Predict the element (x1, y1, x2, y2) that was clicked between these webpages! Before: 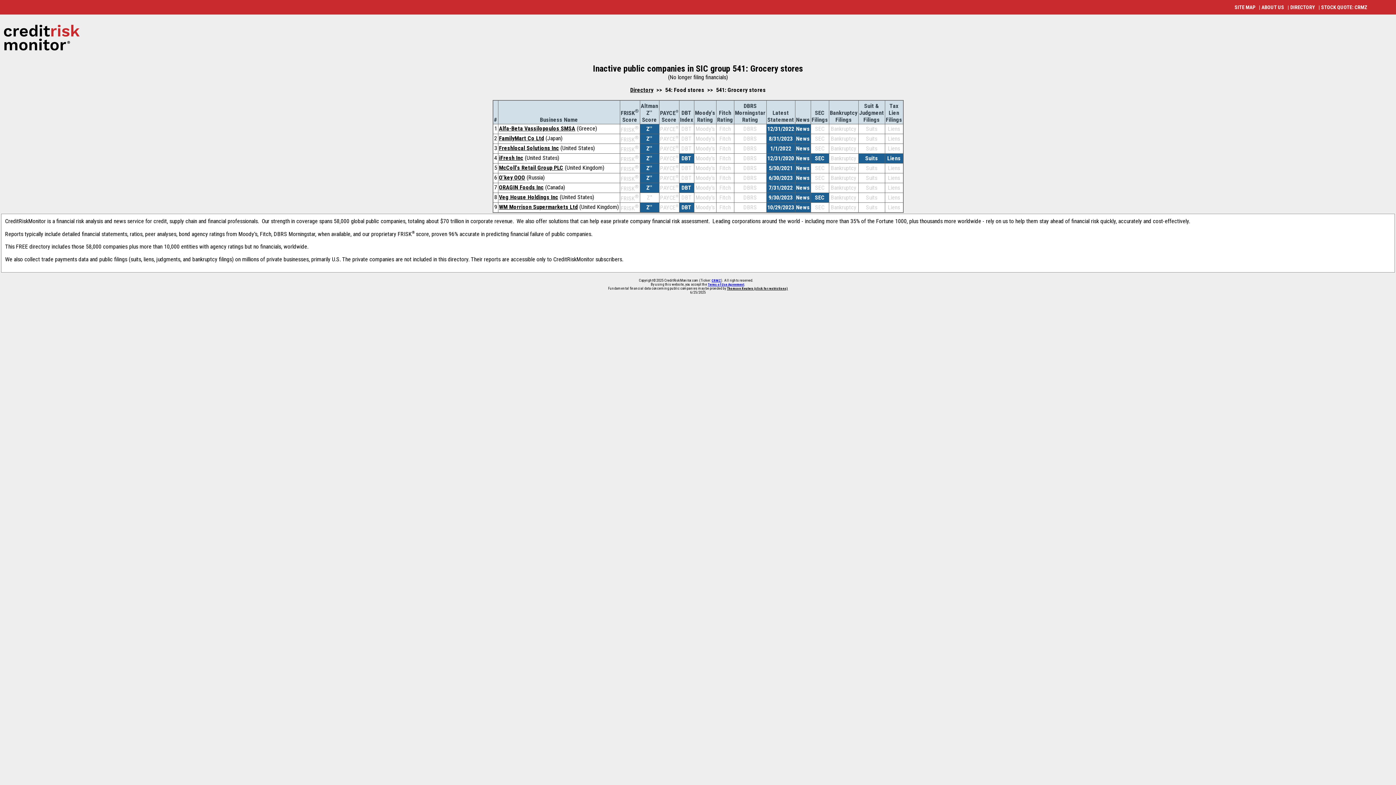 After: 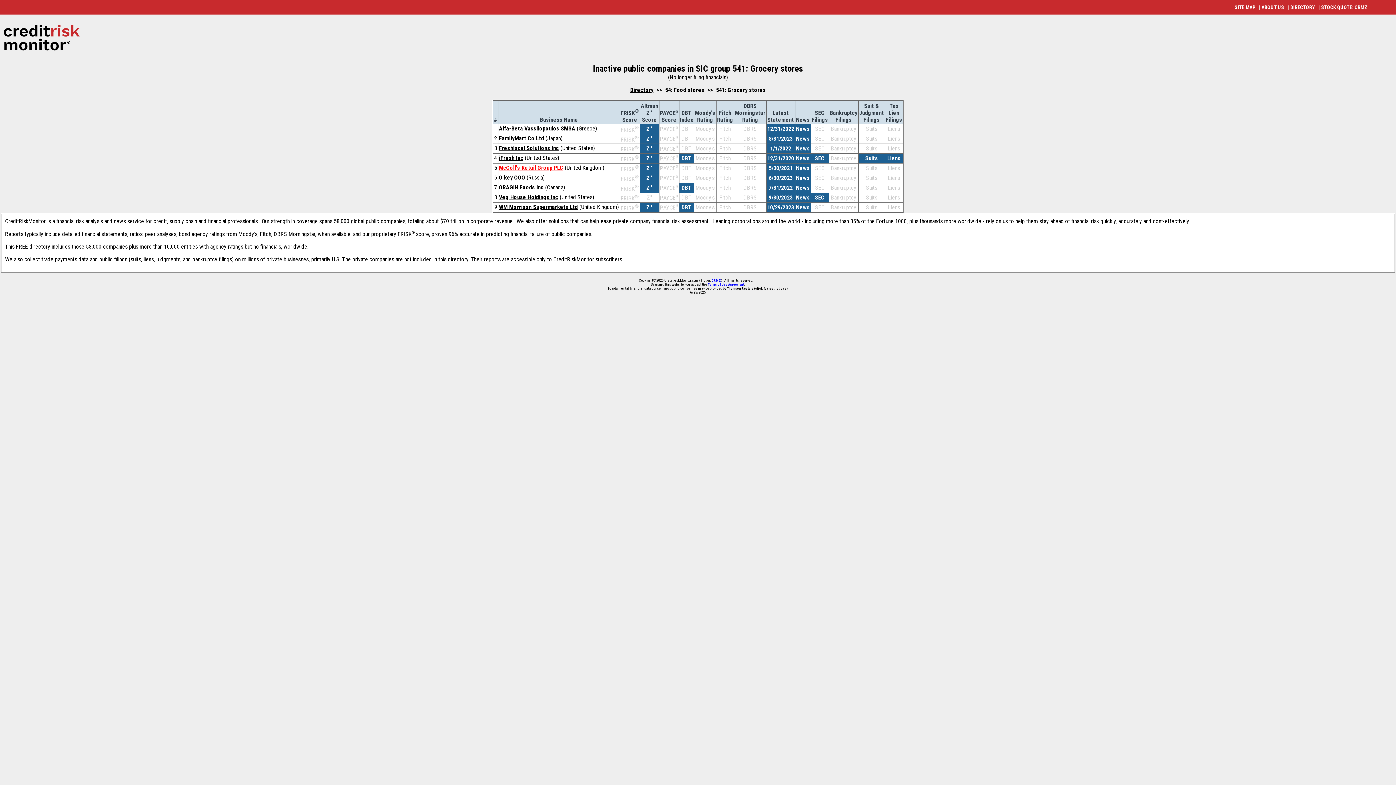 Action: label: McColl's Retail Group PLC bbox: (499, 164, 563, 171)